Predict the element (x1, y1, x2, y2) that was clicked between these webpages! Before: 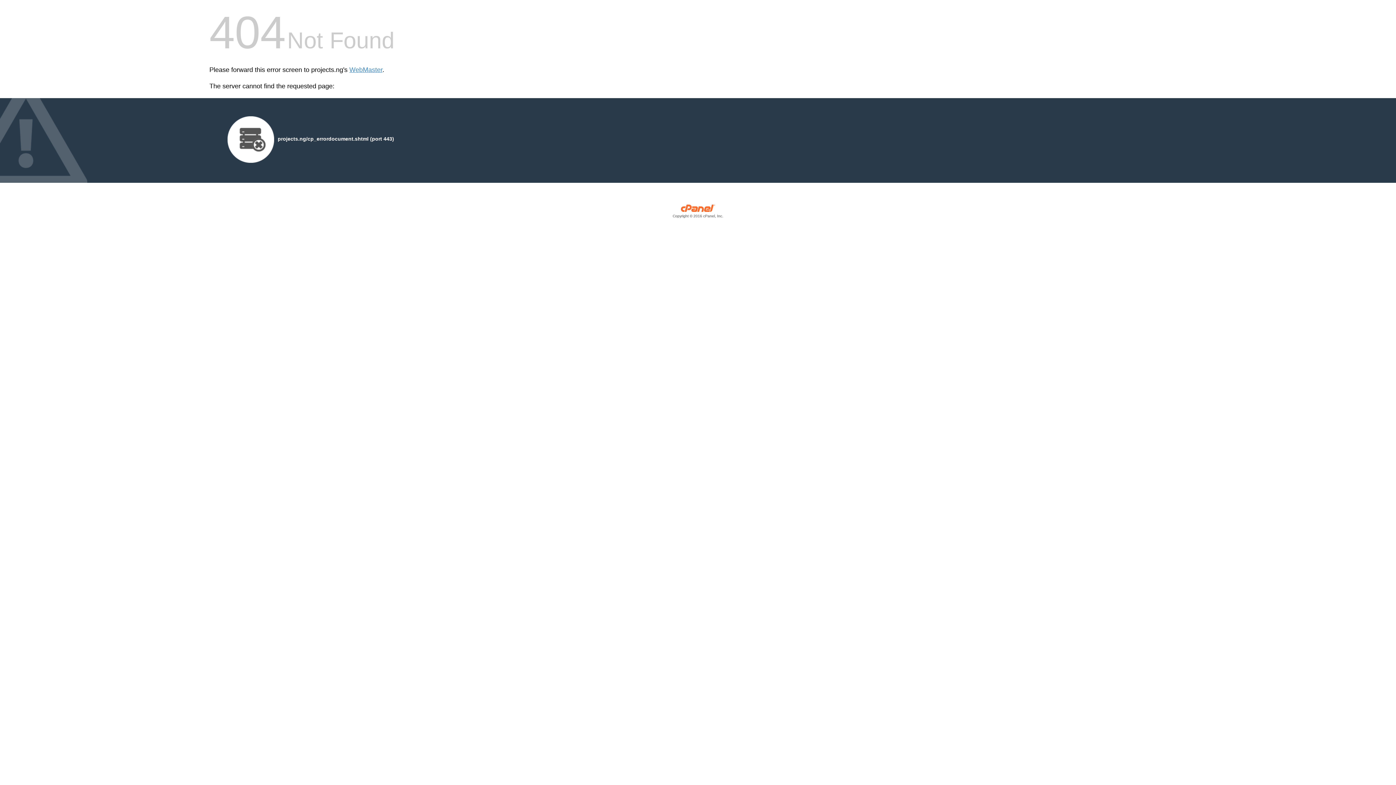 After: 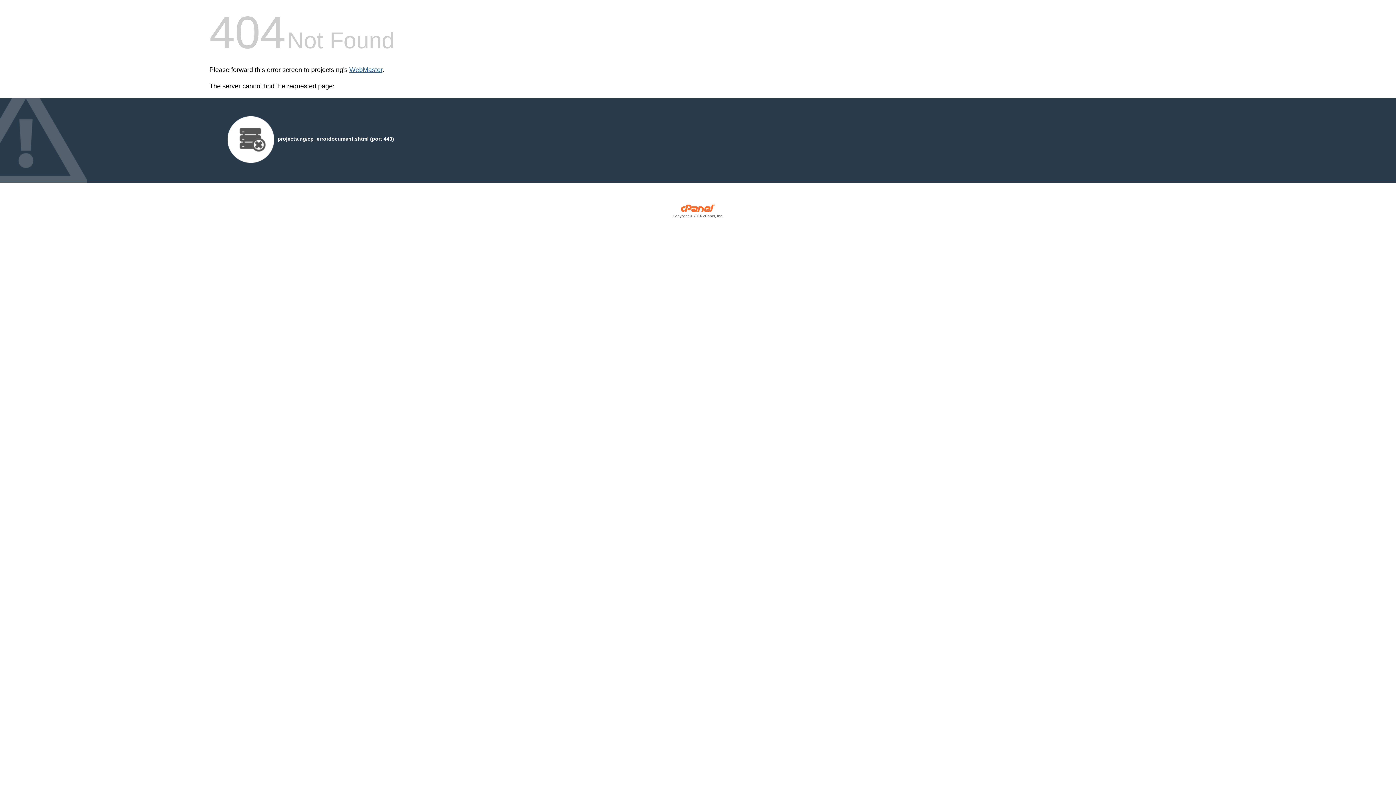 Action: bbox: (349, 66, 382, 73) label: WebMaster